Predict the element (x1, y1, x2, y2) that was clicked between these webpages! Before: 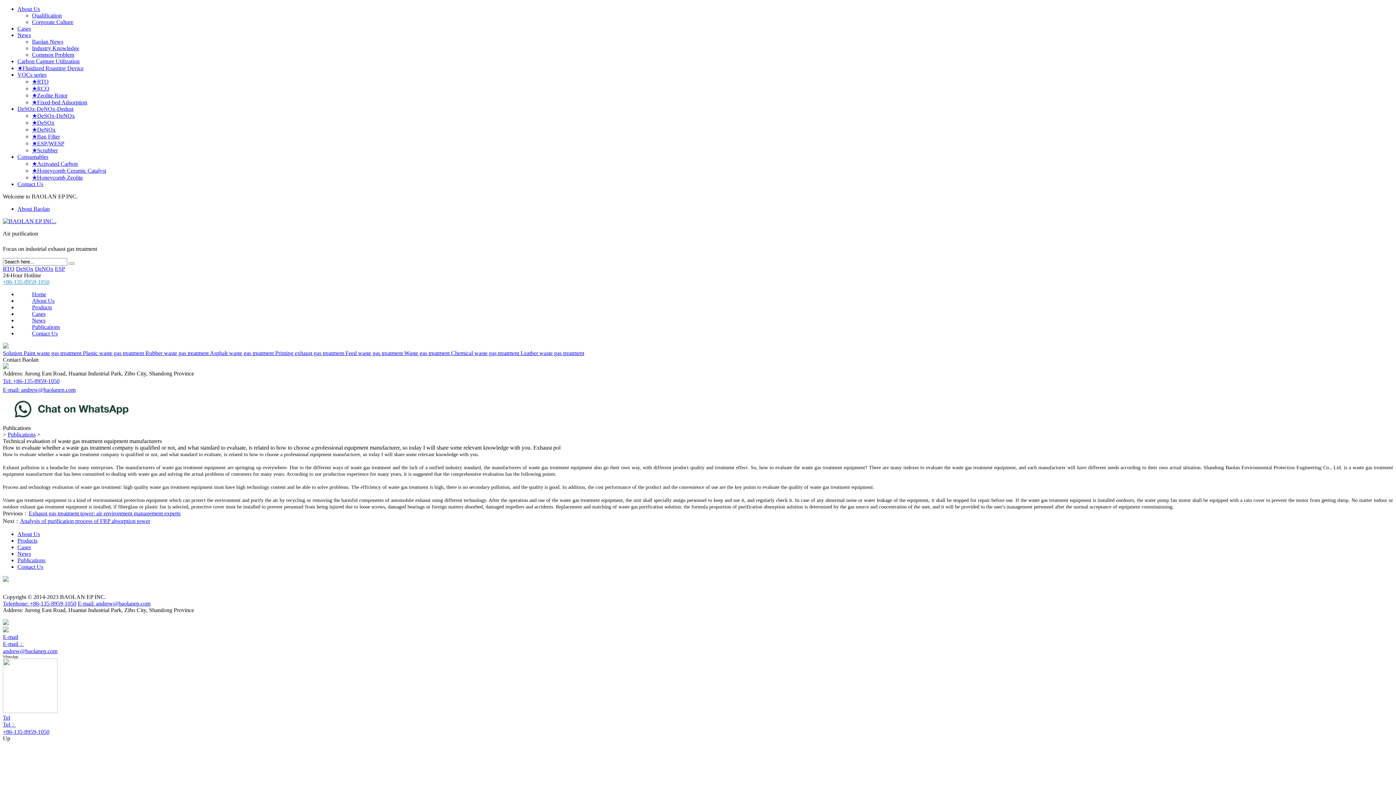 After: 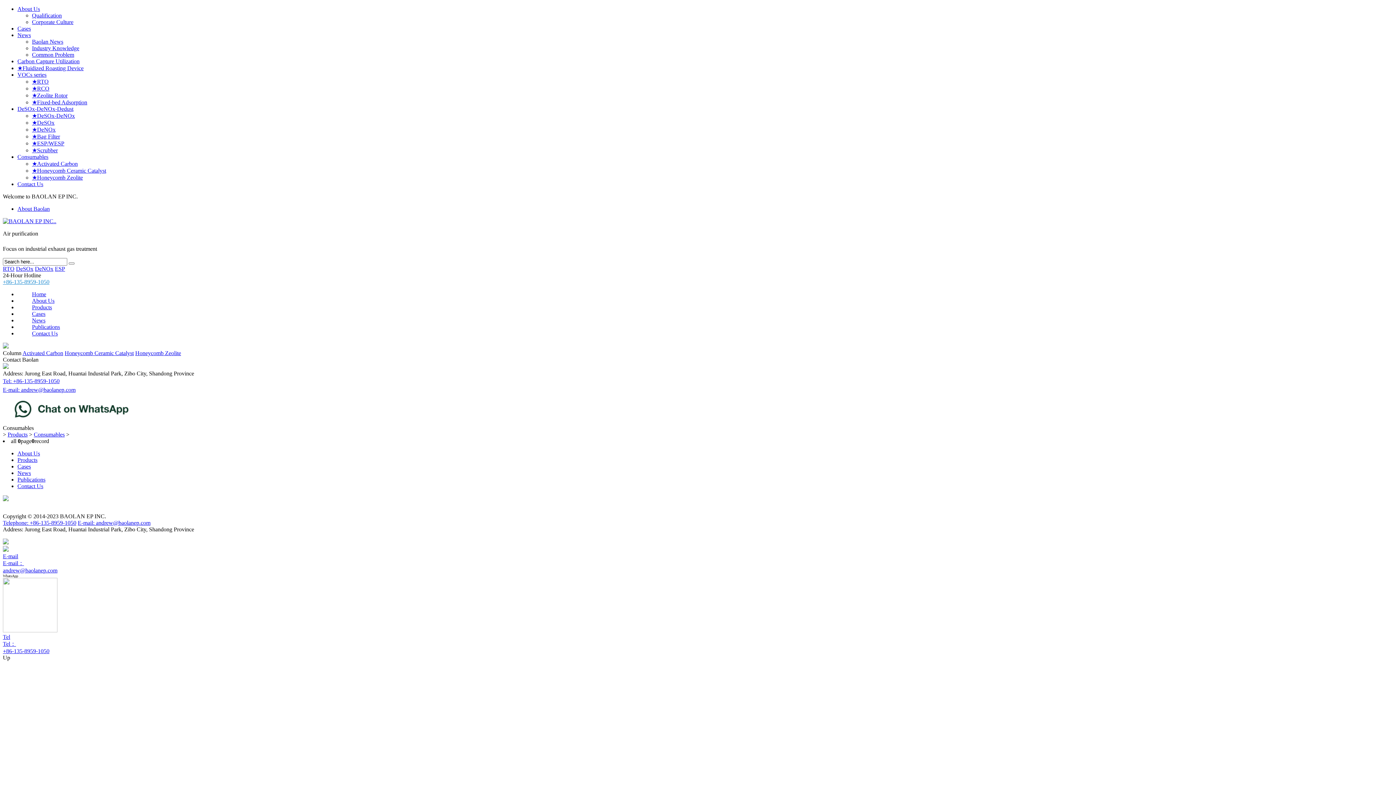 Action: label: Consumables bbox: (17, 153, 48, 160)